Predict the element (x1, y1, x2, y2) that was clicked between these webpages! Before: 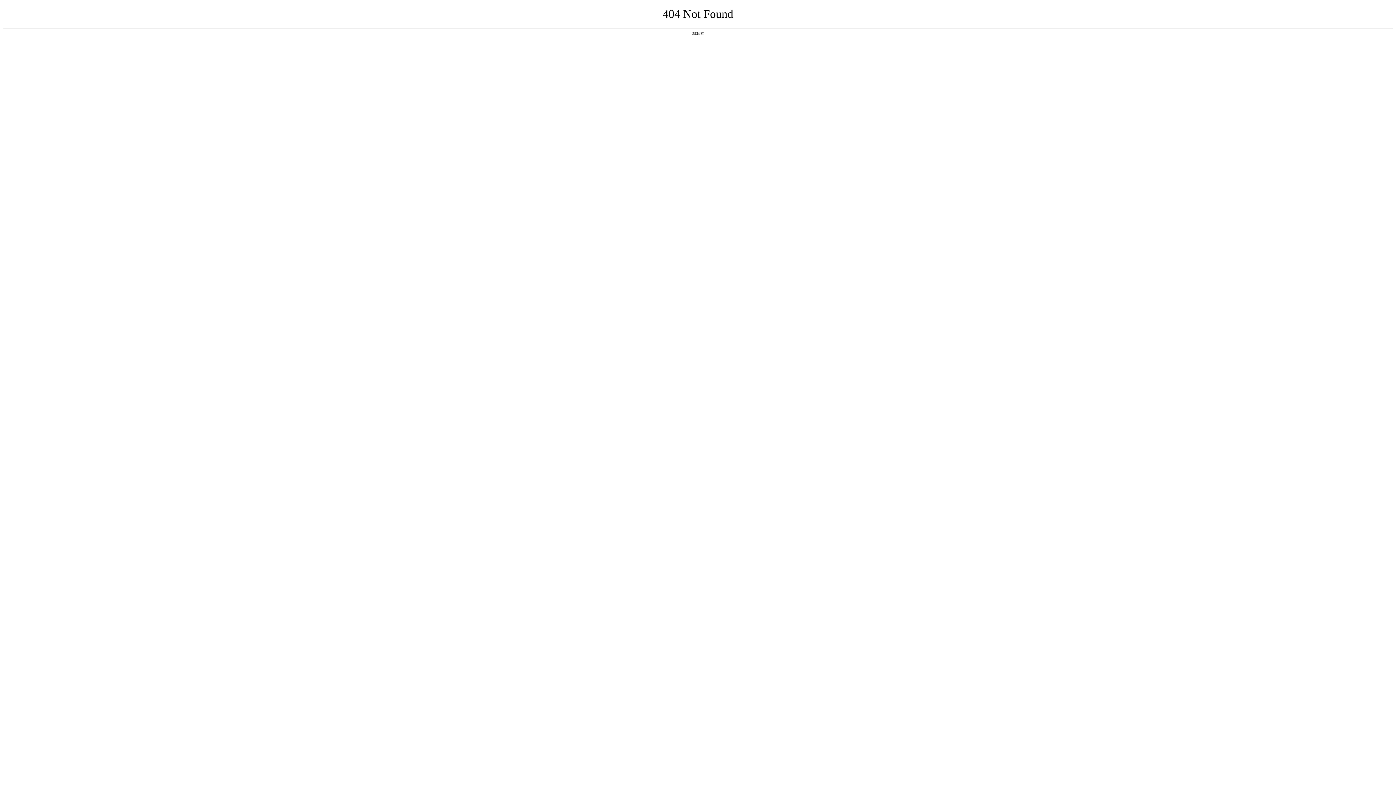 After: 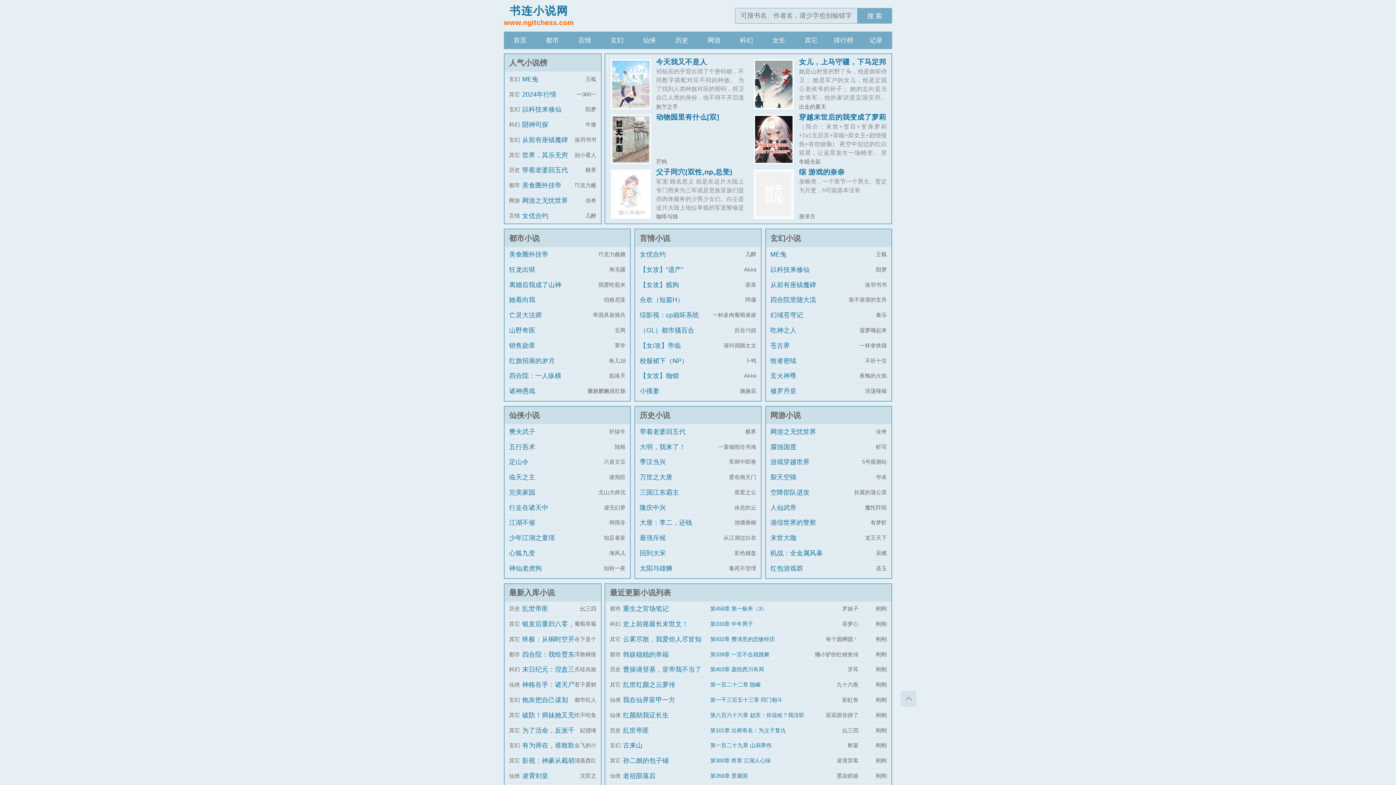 Action: label: 返回首页 bbox: (692, 31, 704, 35)